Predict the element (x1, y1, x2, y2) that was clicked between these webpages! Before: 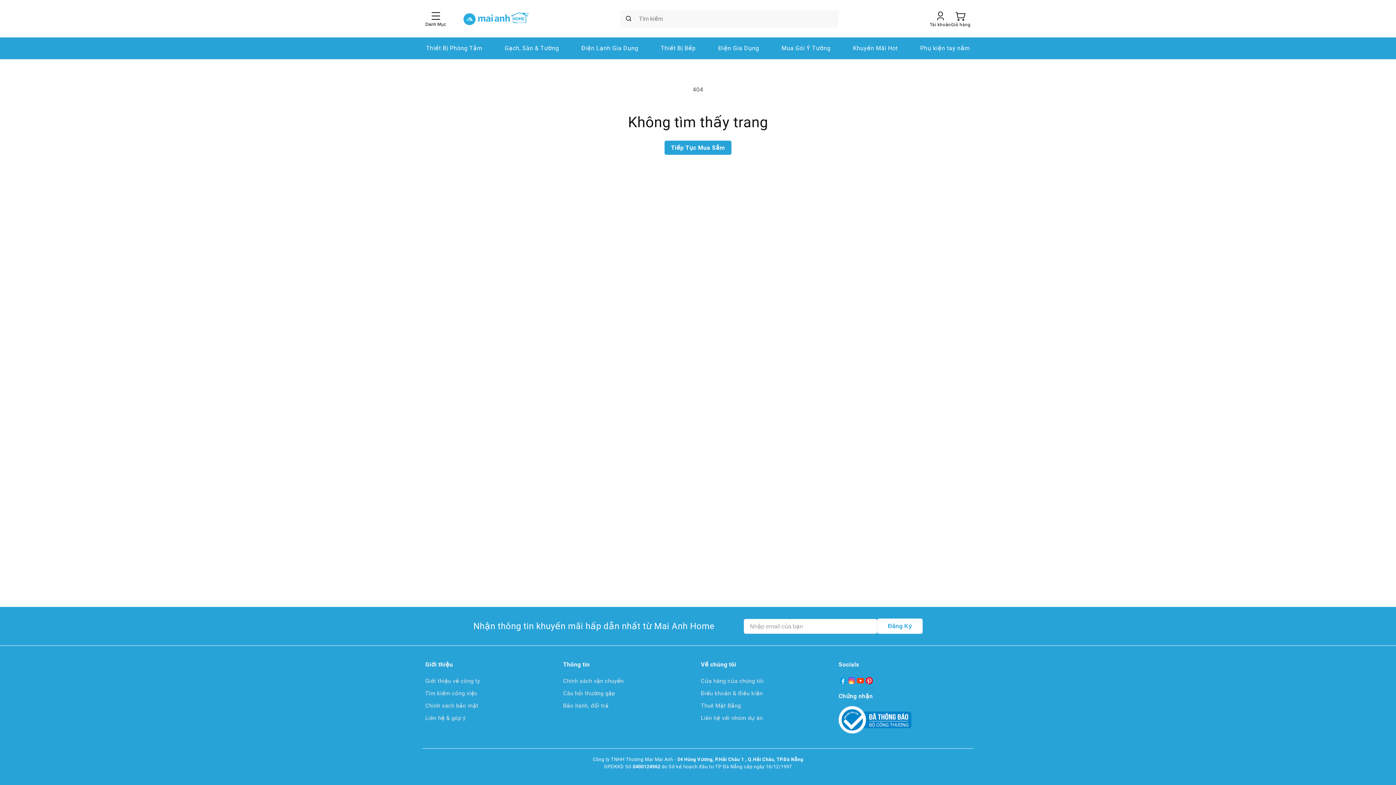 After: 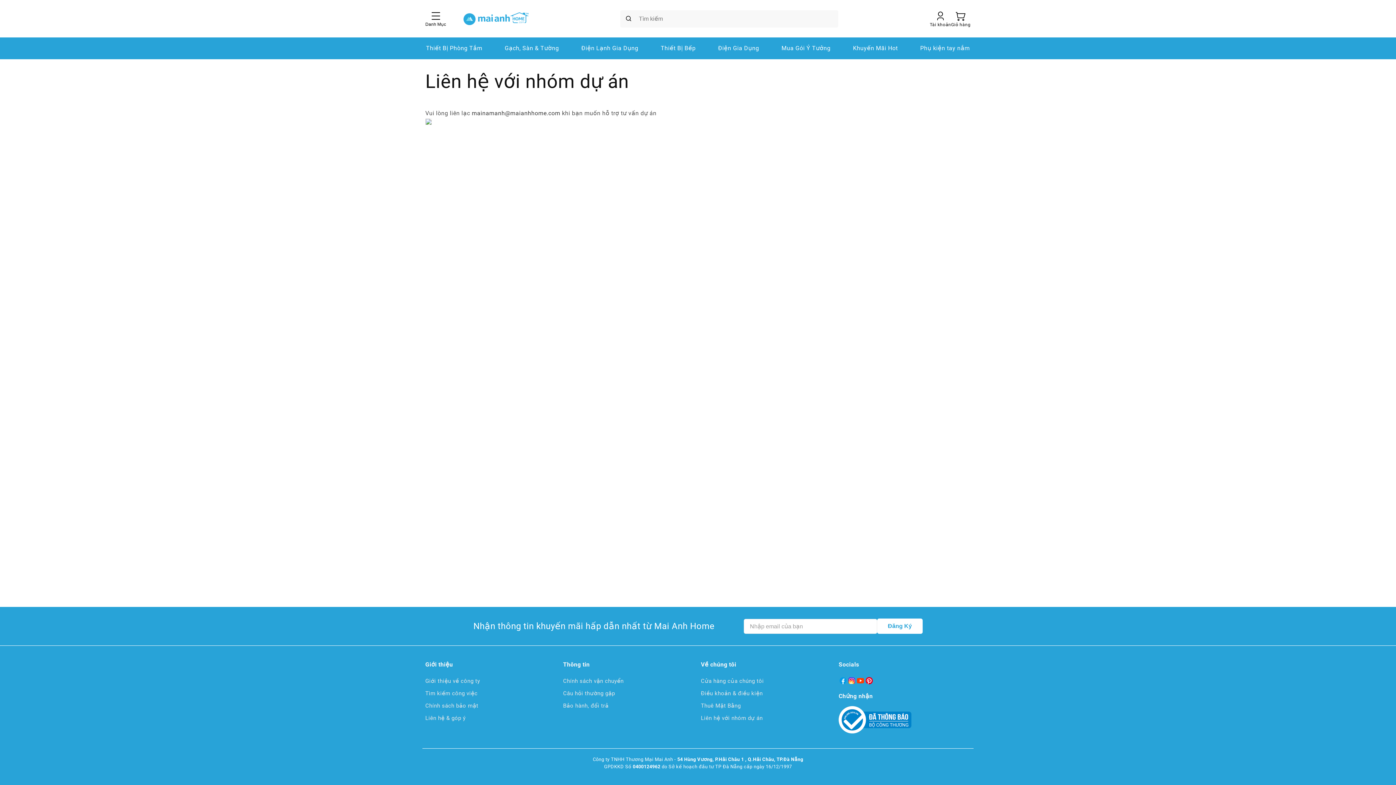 Action: label: Liên hệ với nhóm dự án bbox: (701, 715, 762, 721)